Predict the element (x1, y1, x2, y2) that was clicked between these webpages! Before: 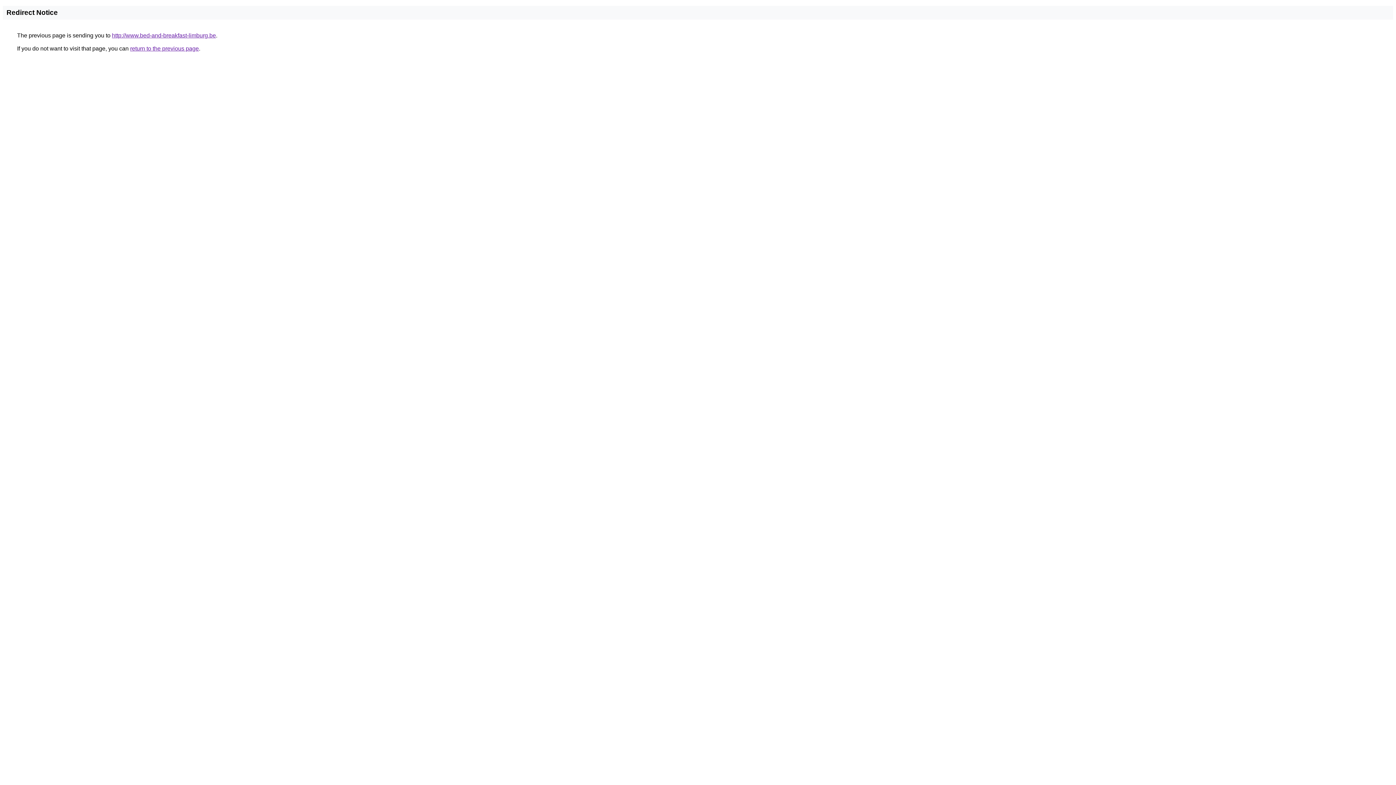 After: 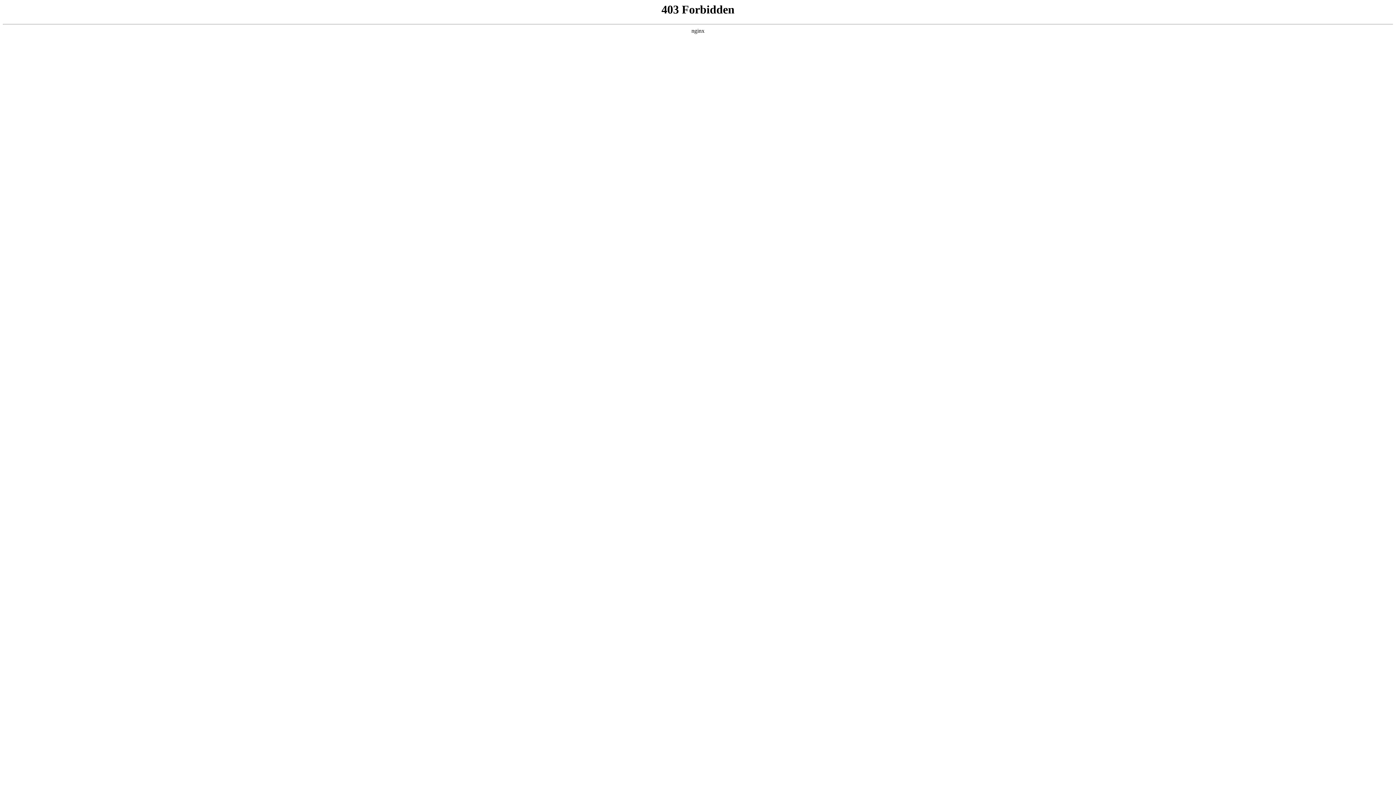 Action: bbox: (112, 32, 216, 38) label: http://www.bed-and-breakfast-limburg.be